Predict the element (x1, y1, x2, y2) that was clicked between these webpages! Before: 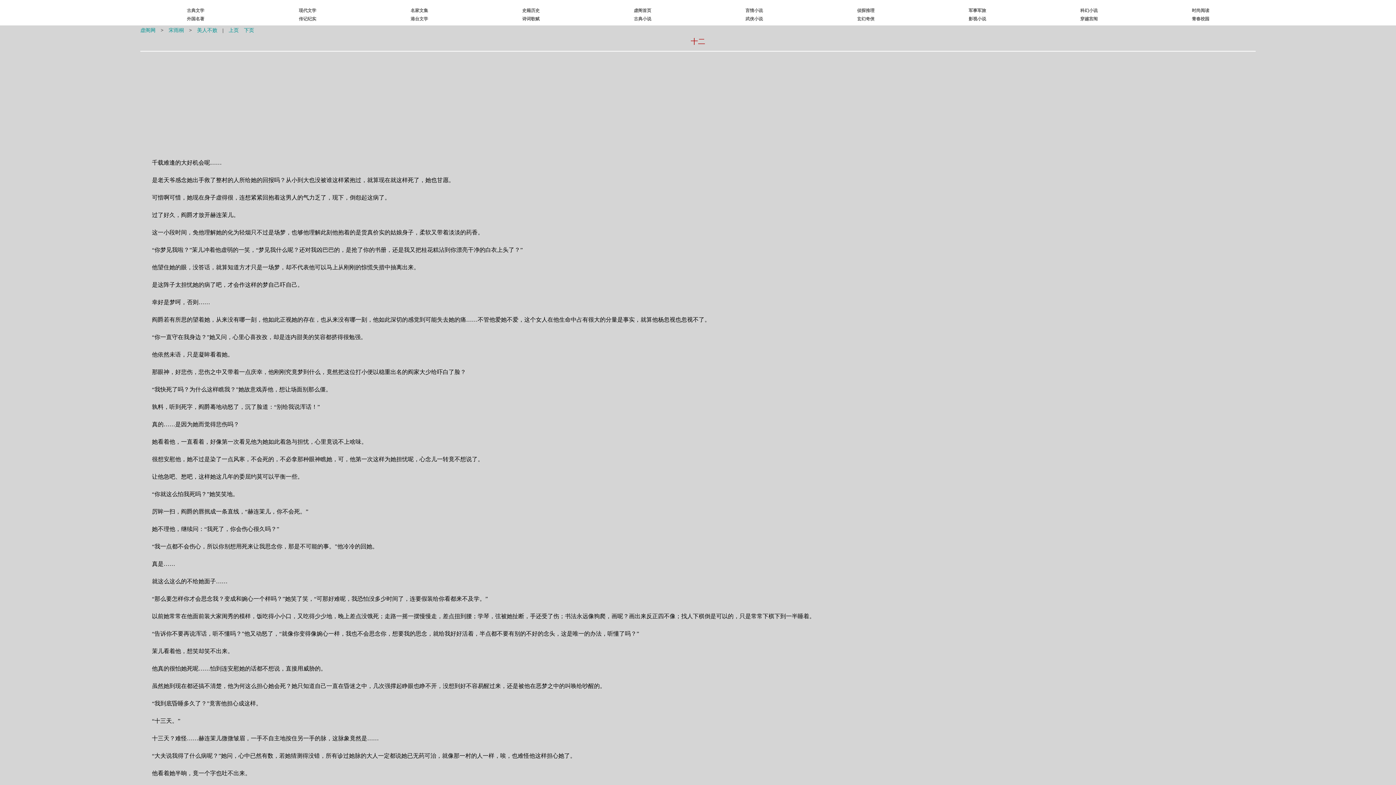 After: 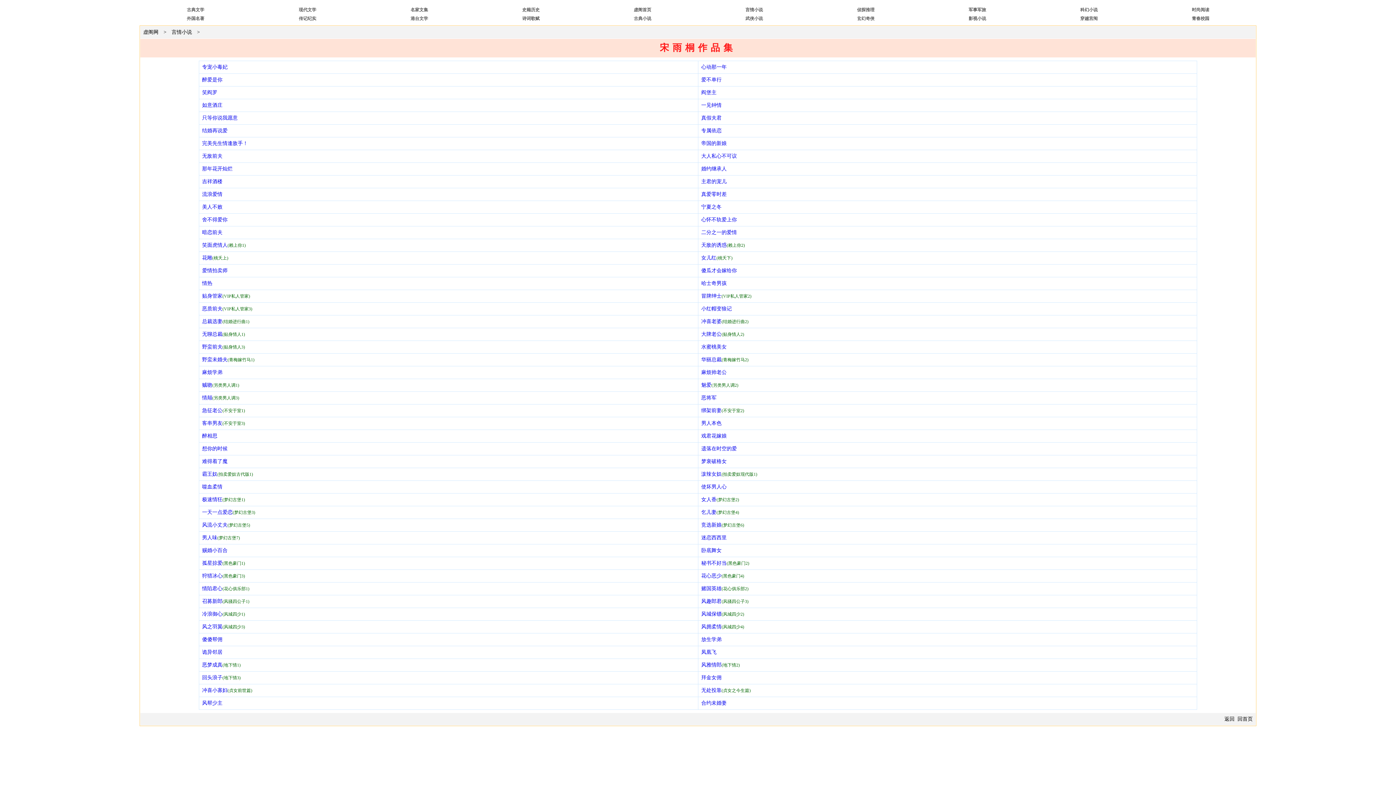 Action: bbox: (168, 27, 184, 33) label: 宋雨桐